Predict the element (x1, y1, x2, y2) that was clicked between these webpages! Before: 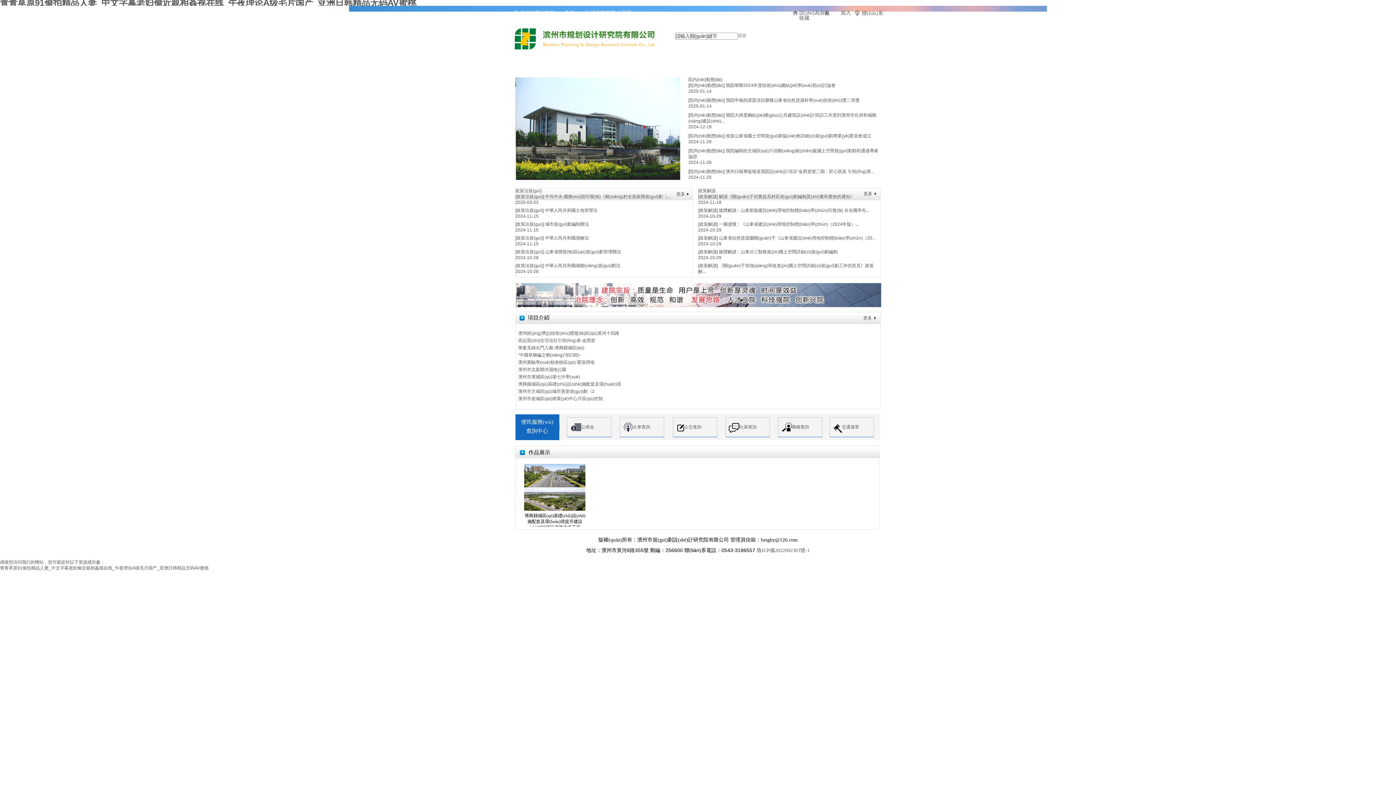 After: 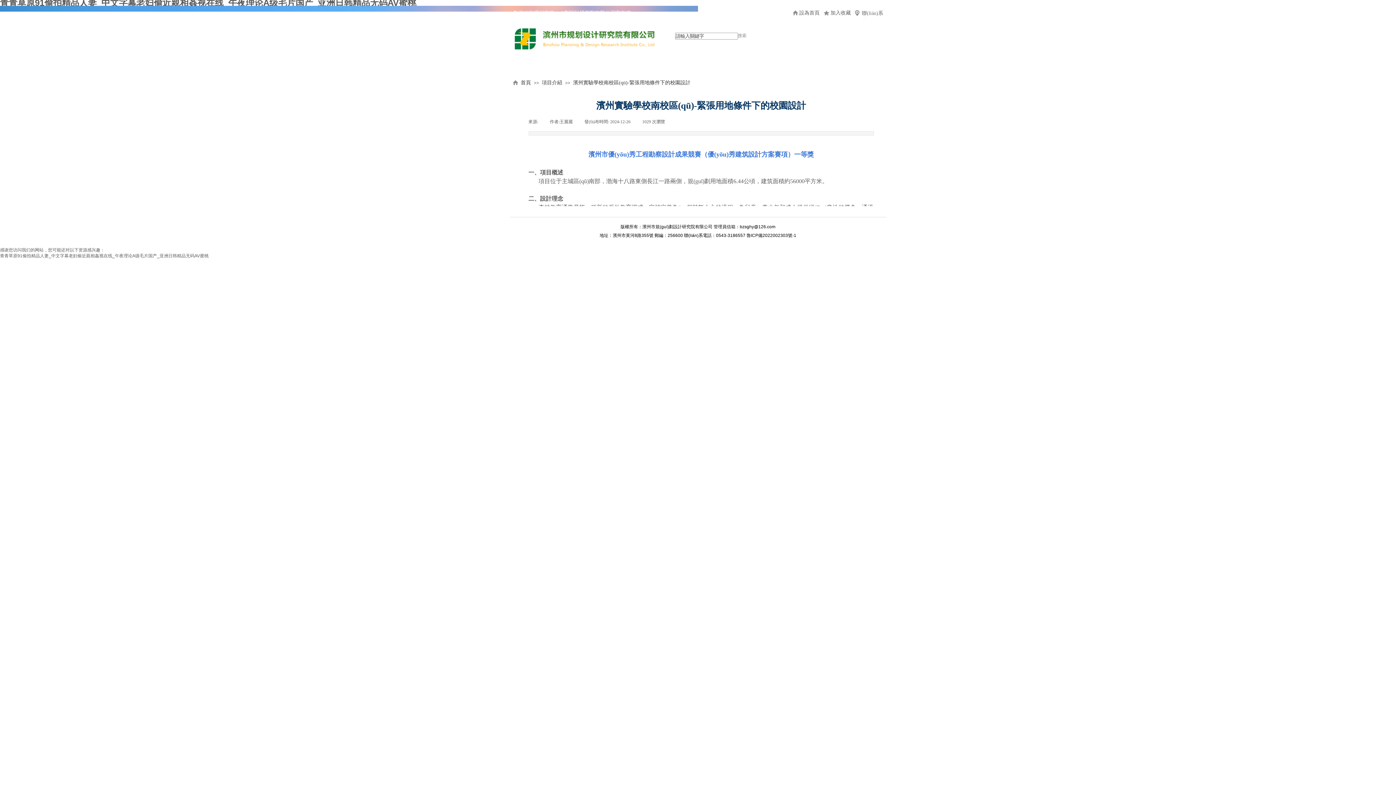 Action: bbox: (518, 360, 594, 365) label: 濱州實驗學(xué)校南校區(qū)-緊張用地